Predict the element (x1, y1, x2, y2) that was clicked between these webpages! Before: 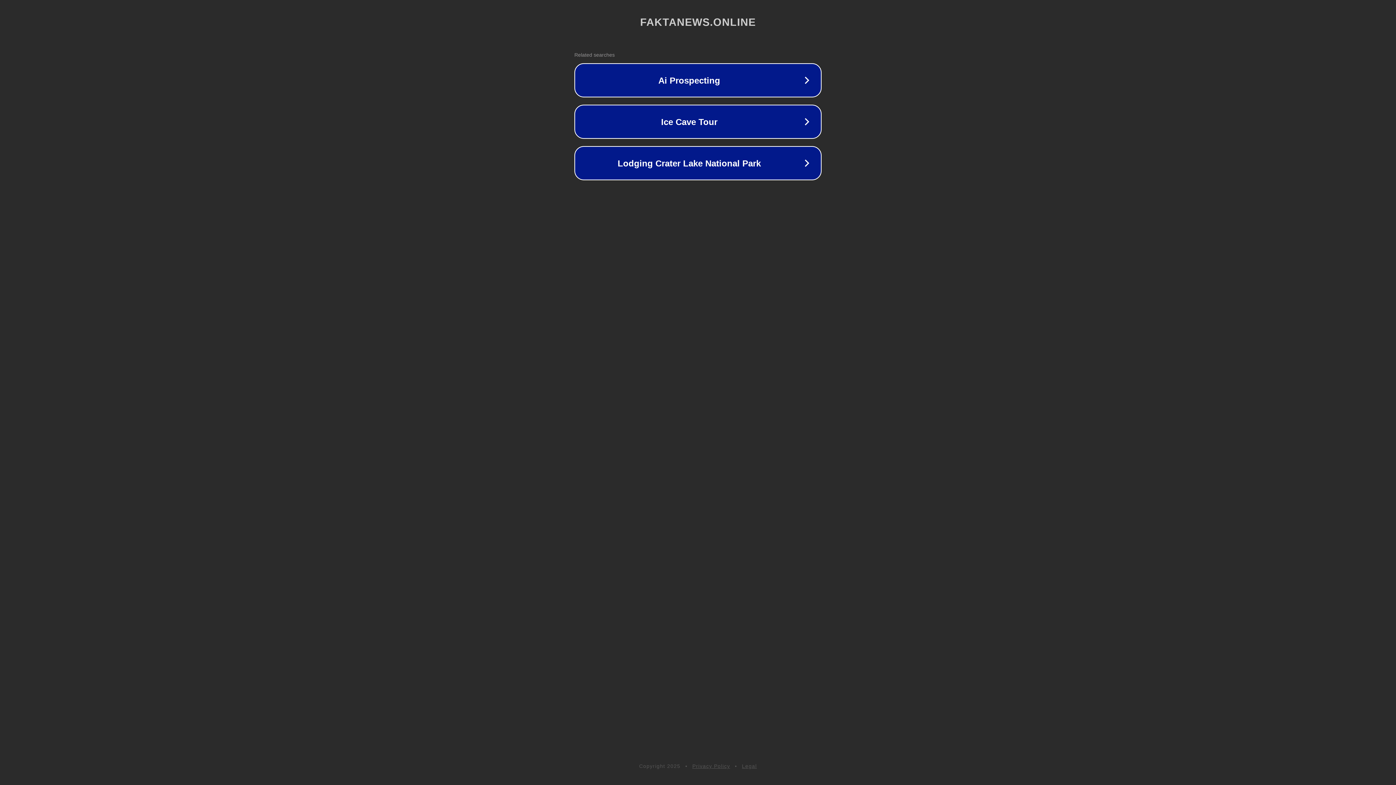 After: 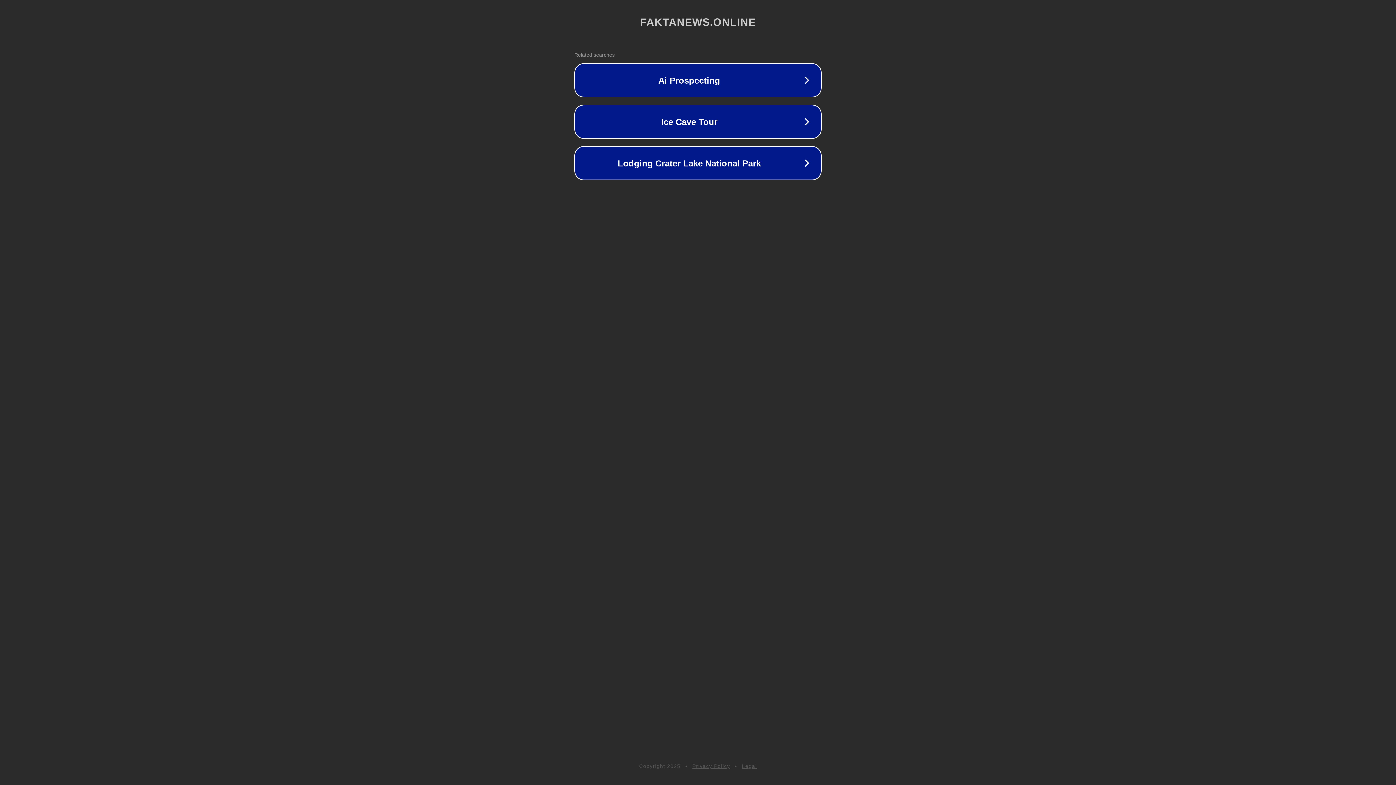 Action: bbox: (692, 763, 730, 769) label: Privacy Policy